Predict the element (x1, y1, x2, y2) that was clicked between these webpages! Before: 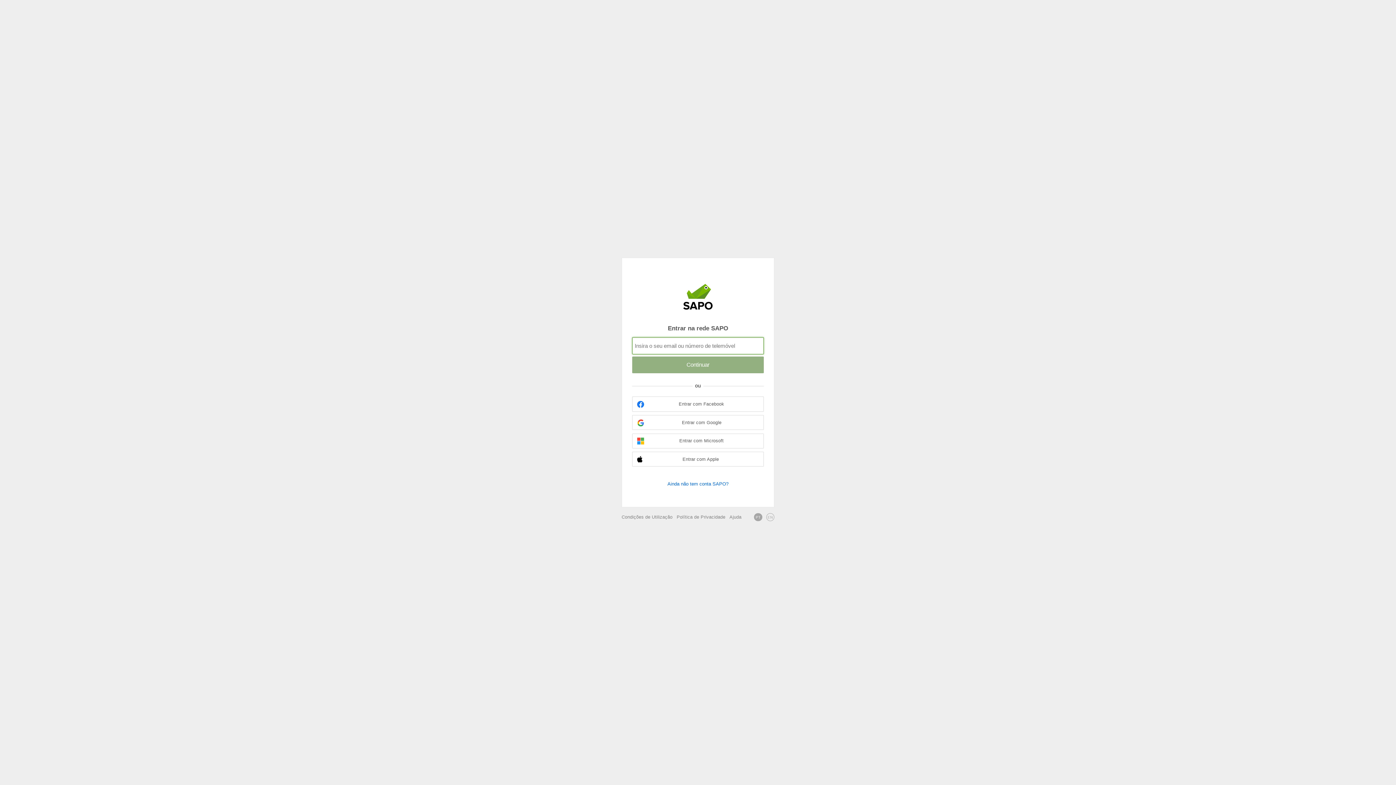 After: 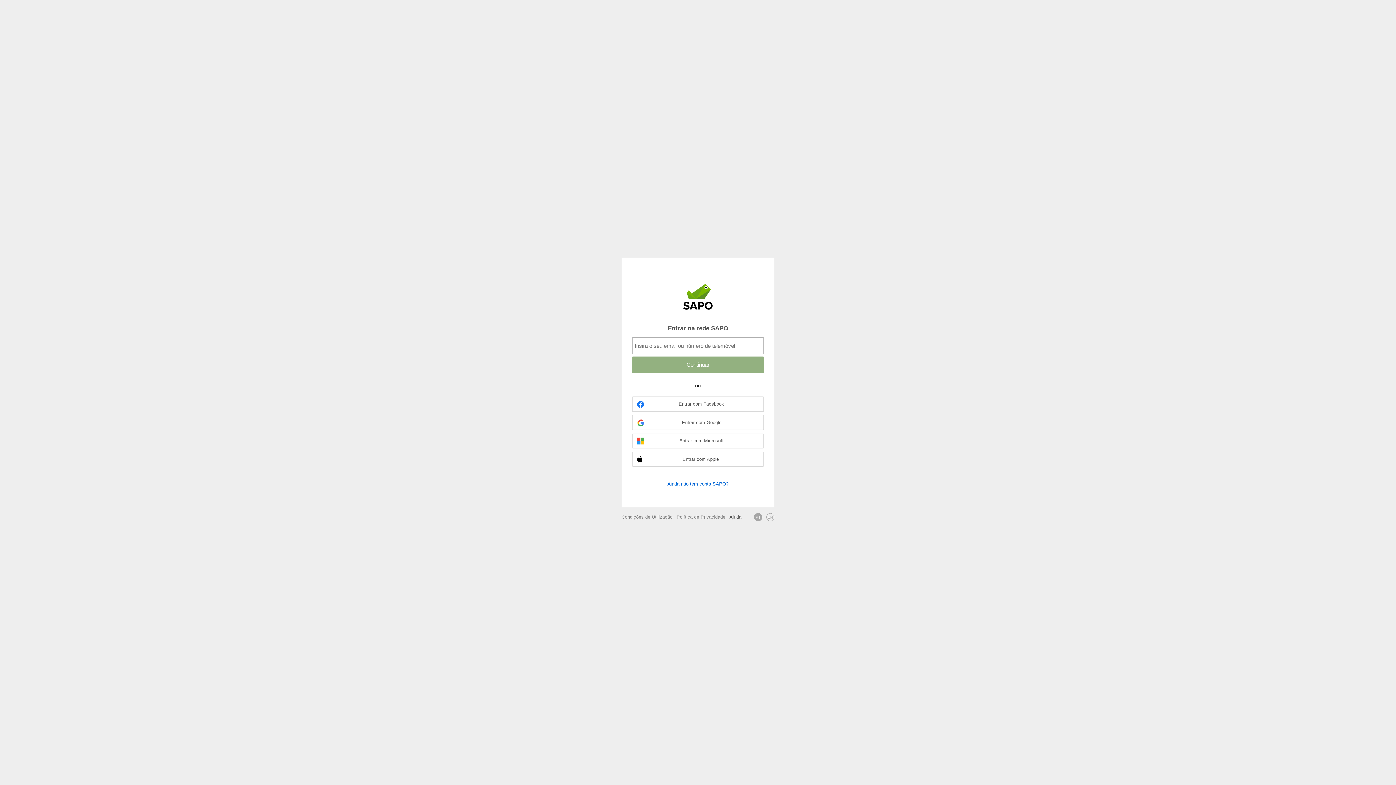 Action: bbox: (729, 514, 741, 520) label: Ajuda